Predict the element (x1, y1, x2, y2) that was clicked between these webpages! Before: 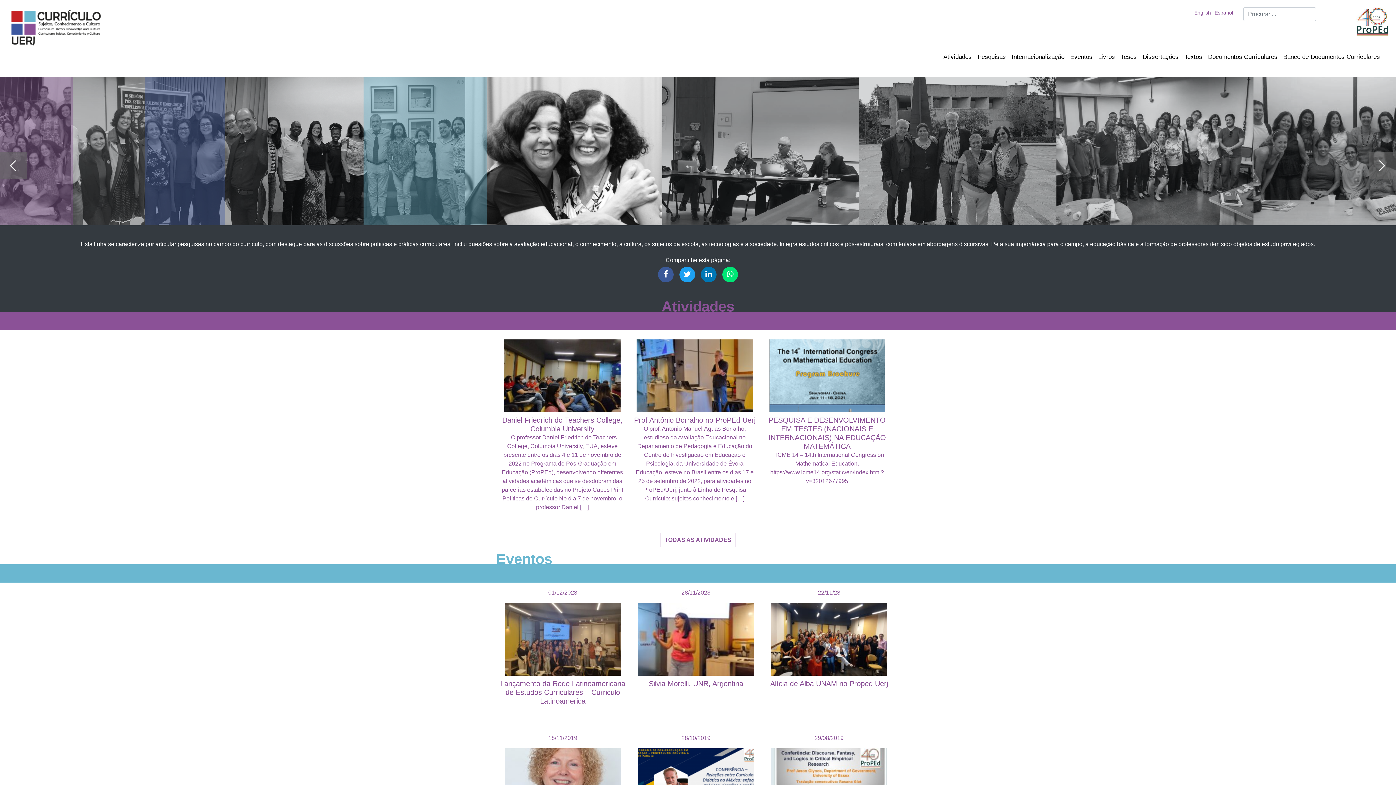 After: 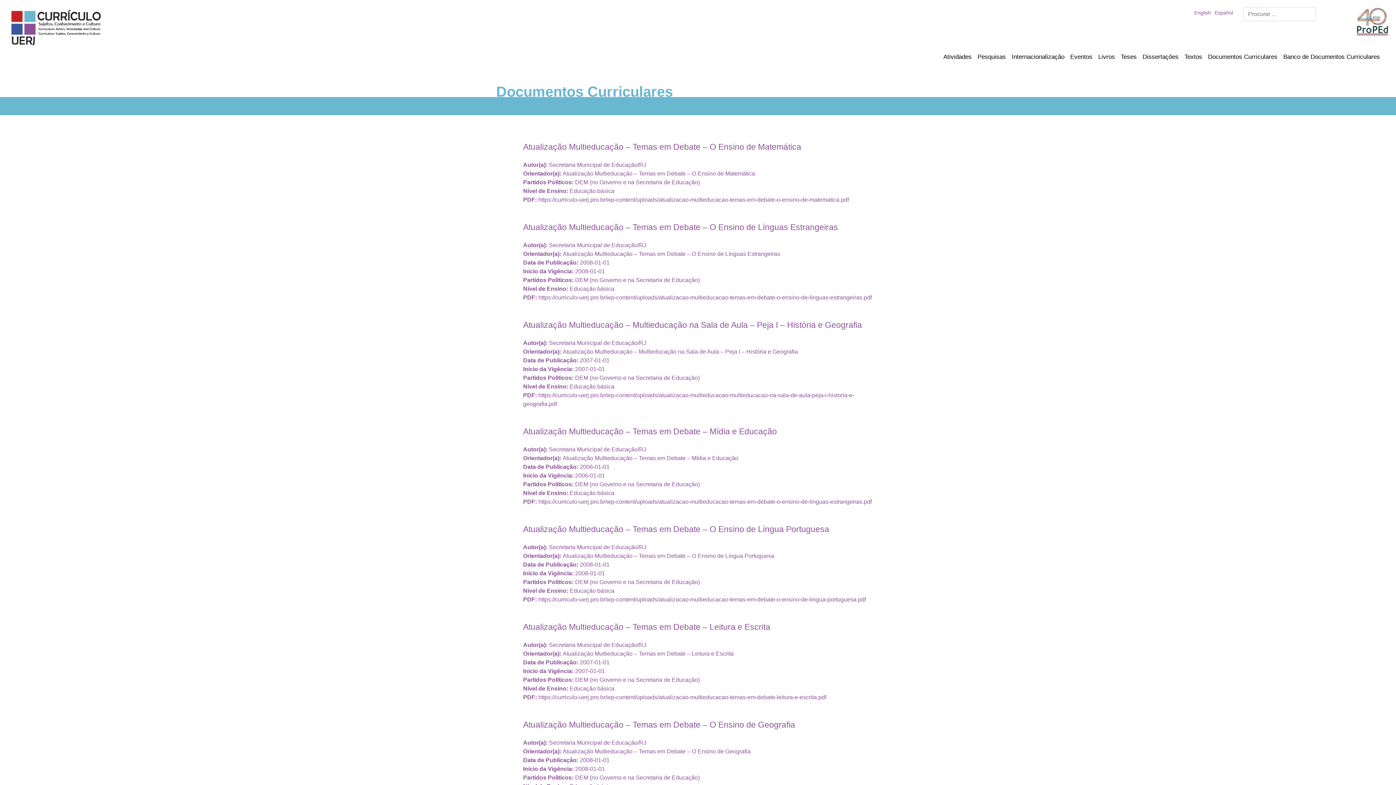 Action: label: Documentos Curriculares bbox: (1205, 49, 1280, 64)